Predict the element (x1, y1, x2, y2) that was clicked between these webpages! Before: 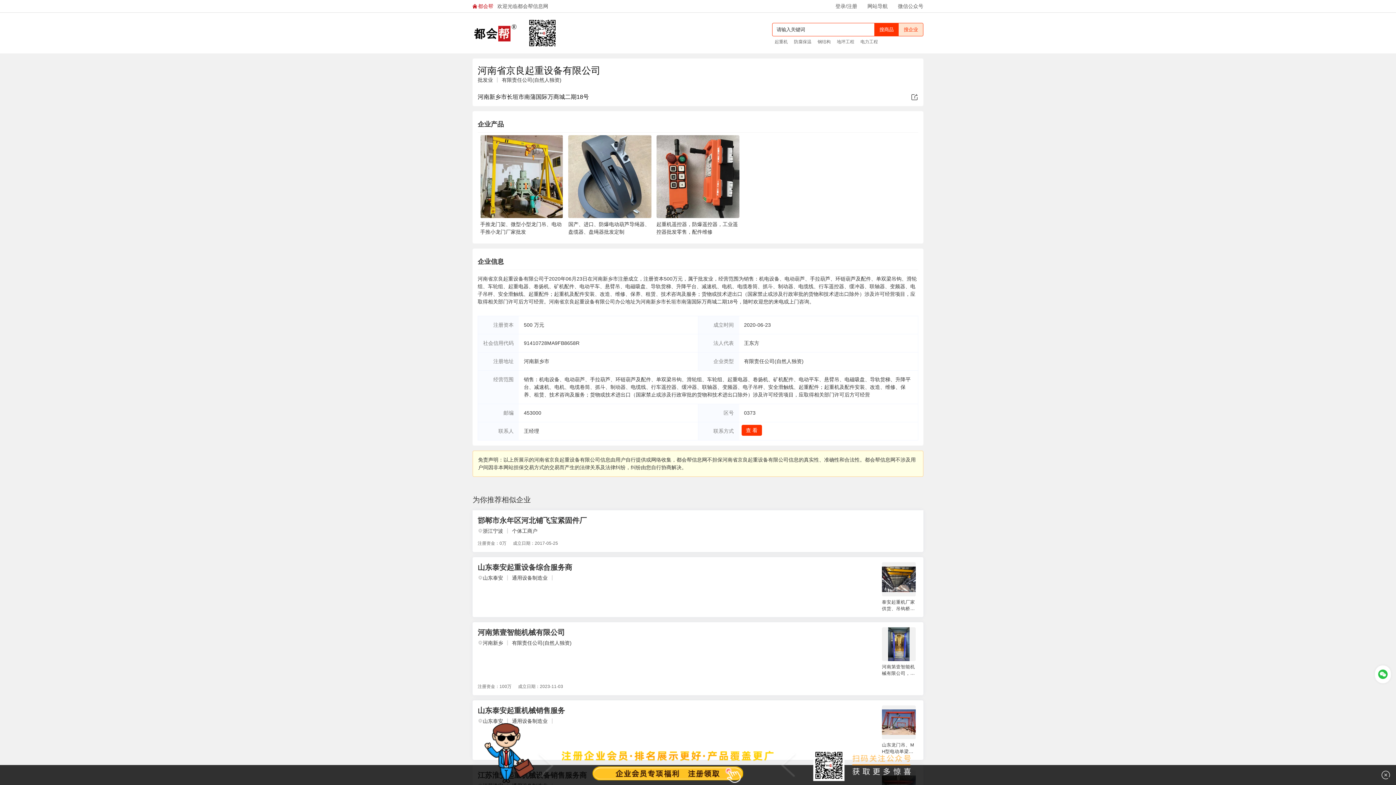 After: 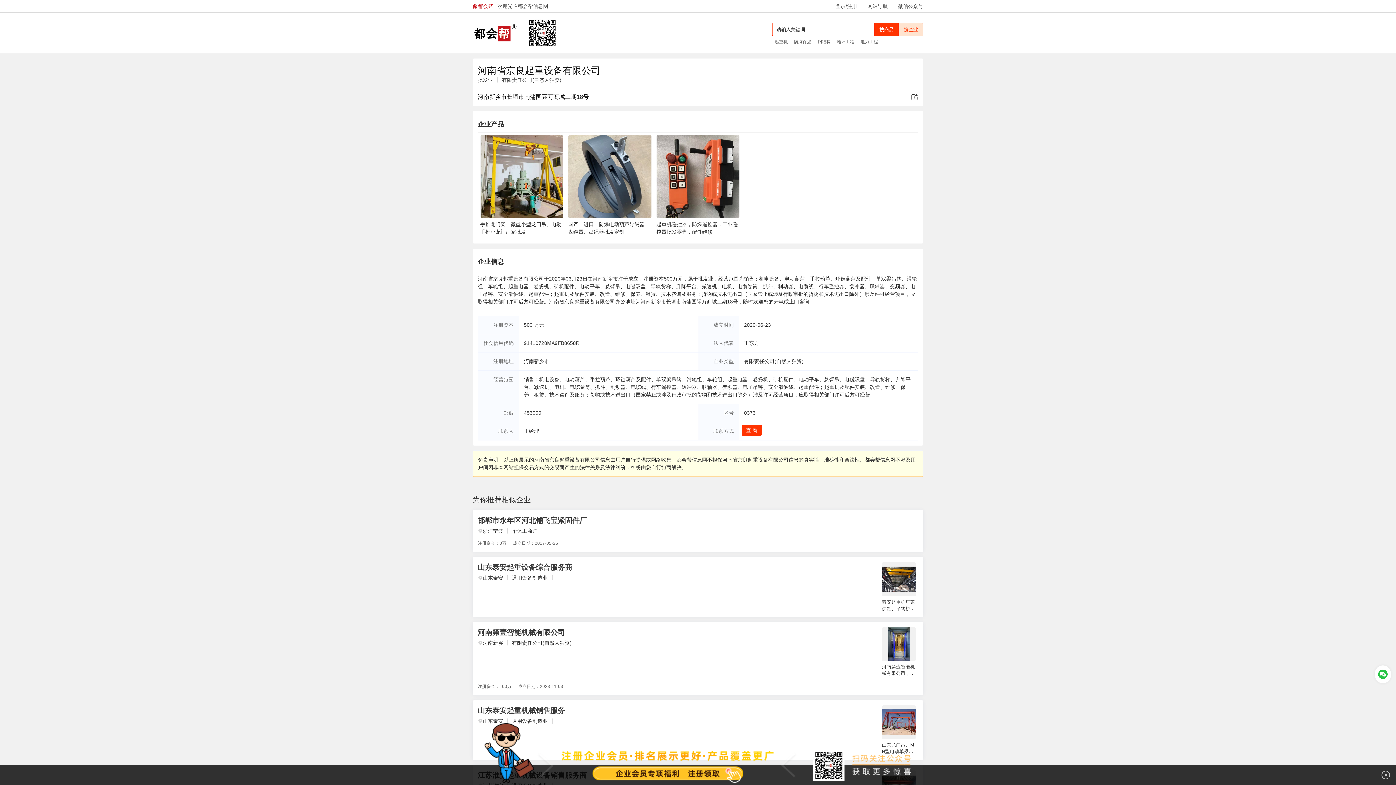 Action: label: 搜企业 bbox: (898, 23, 923, 36)